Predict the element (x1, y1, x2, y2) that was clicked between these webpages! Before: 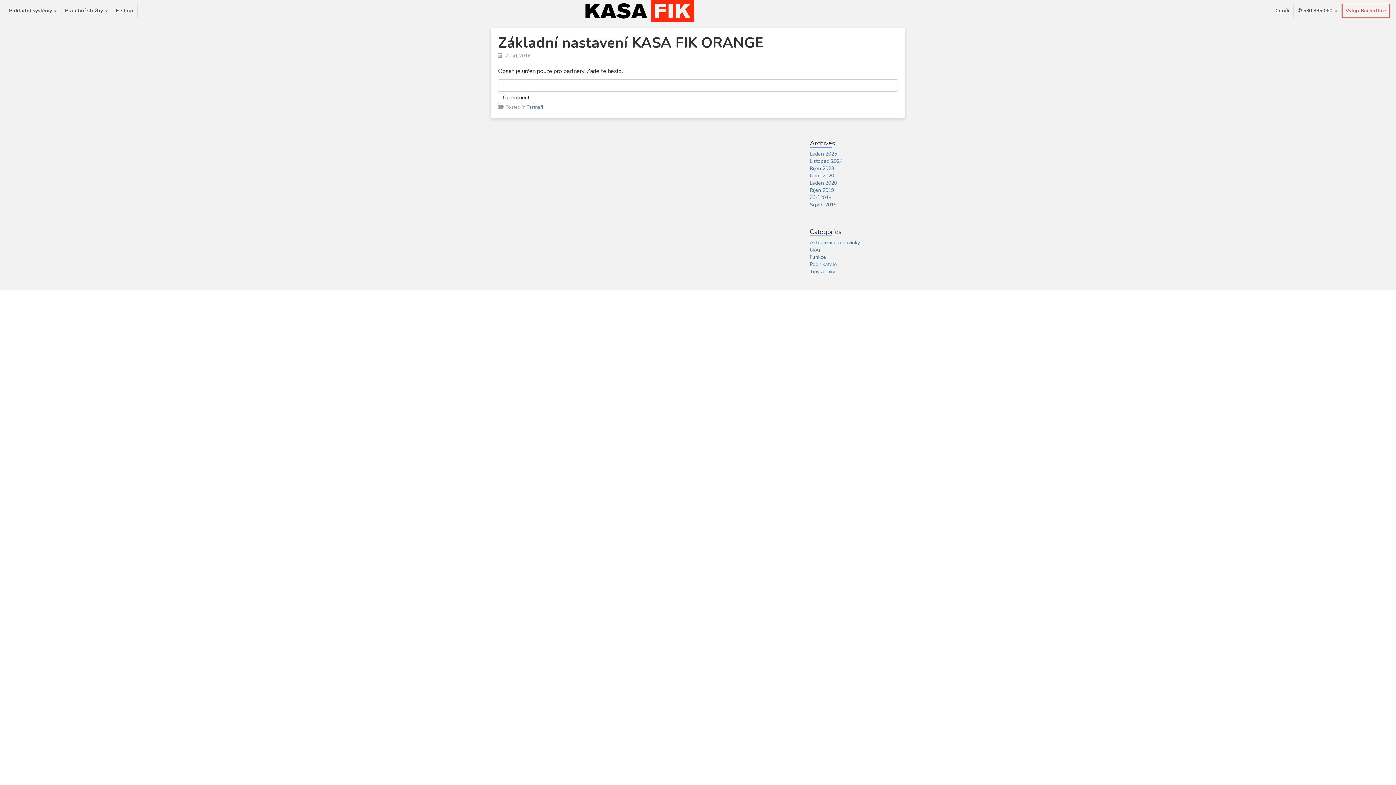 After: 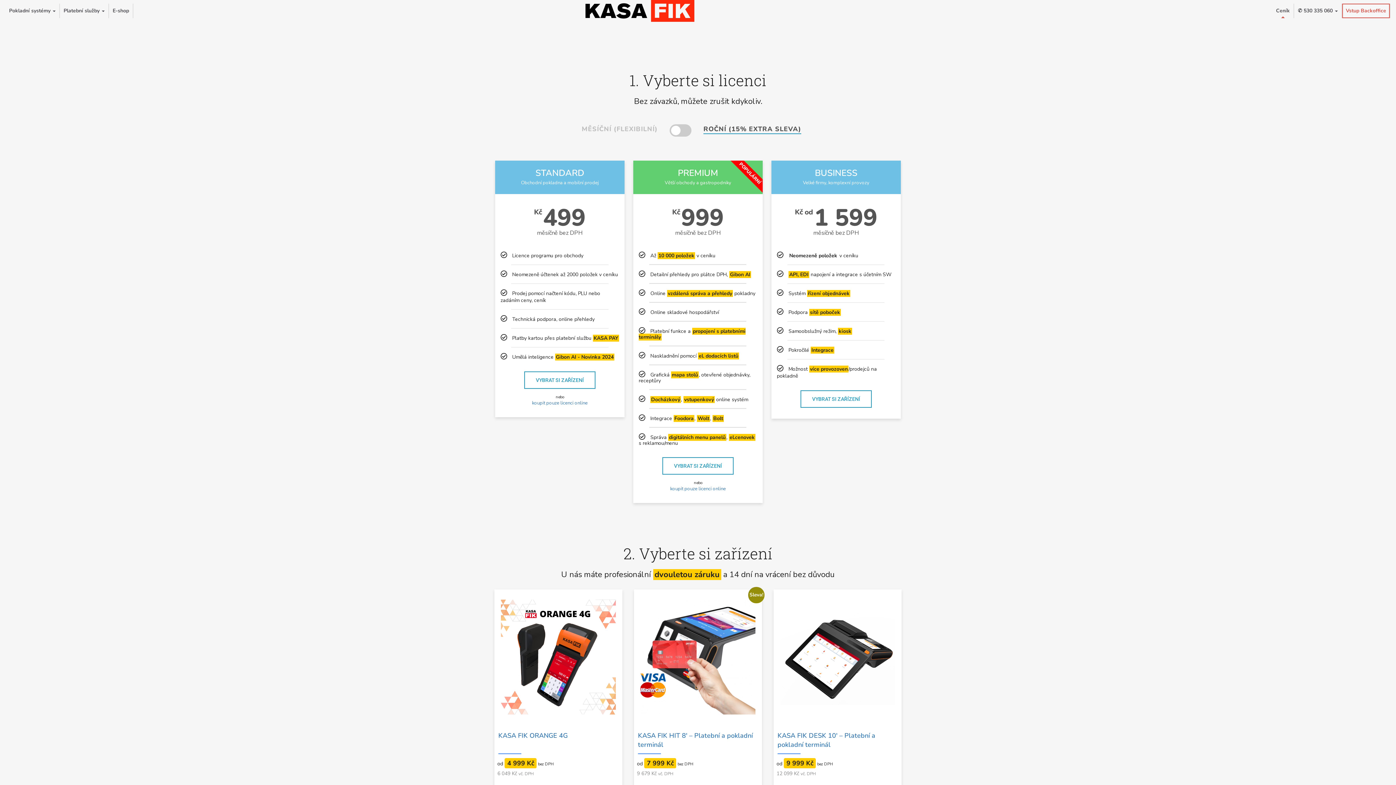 Action: bbox: (1271, 3, 1293, 18) label: Ceník